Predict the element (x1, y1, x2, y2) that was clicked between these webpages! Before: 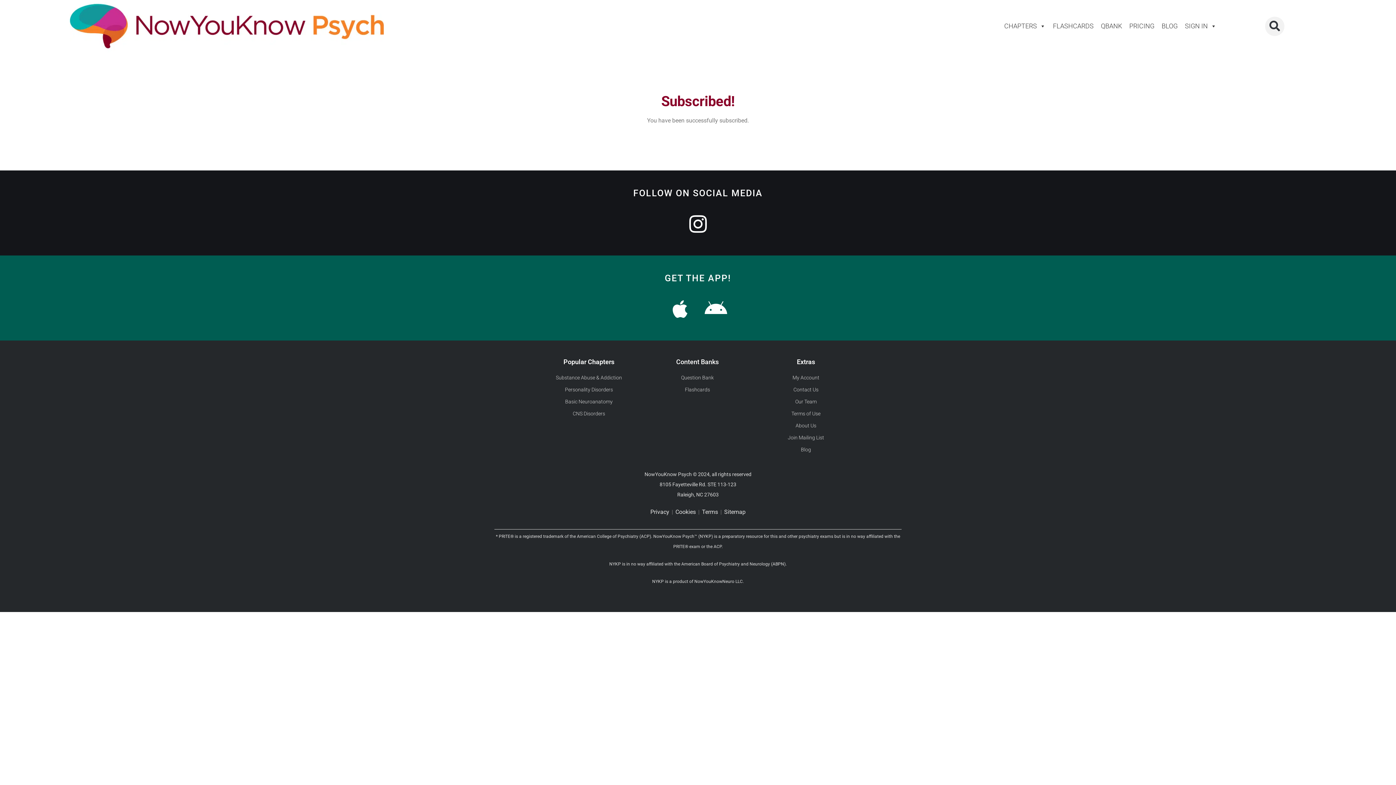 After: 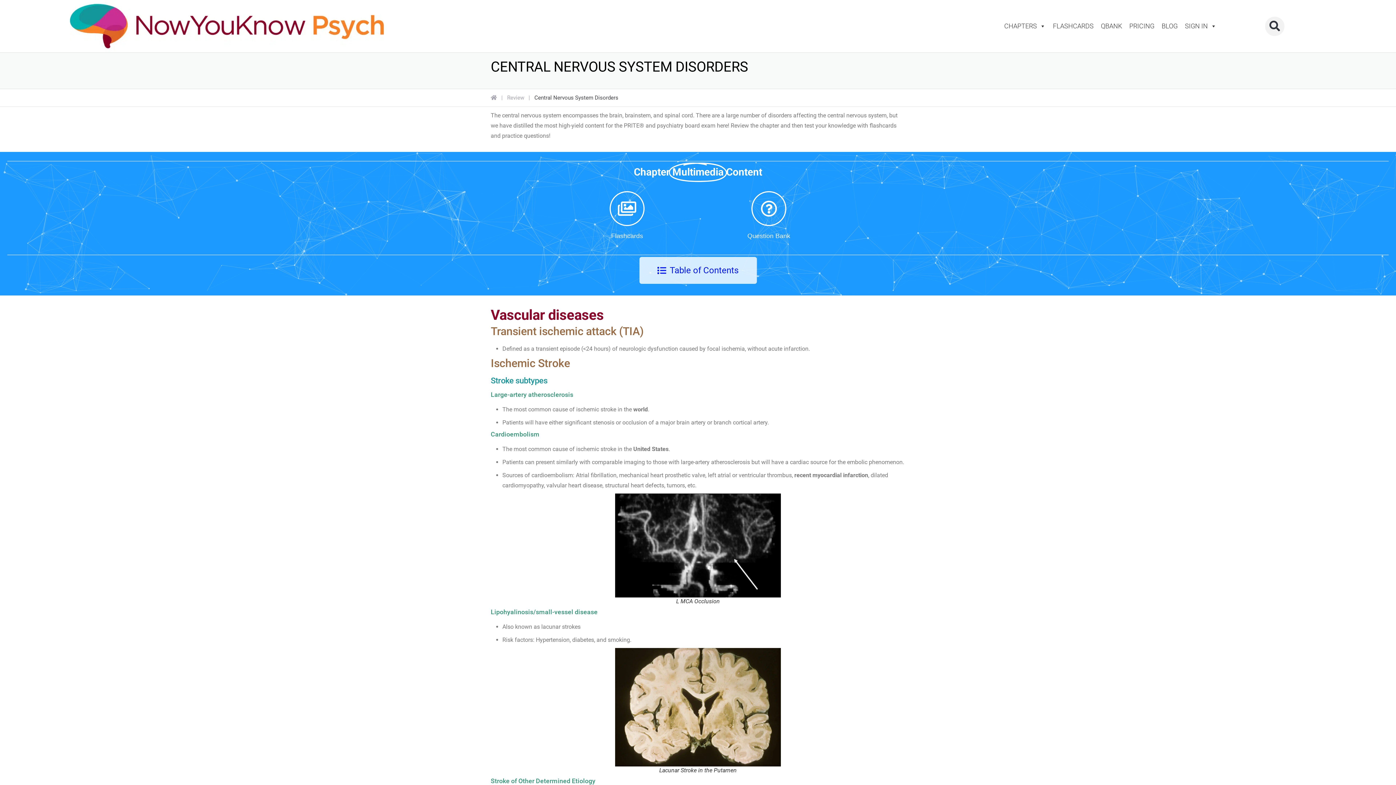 Action: bbox: (538, 408, 639, 419) label: CNS Disorders